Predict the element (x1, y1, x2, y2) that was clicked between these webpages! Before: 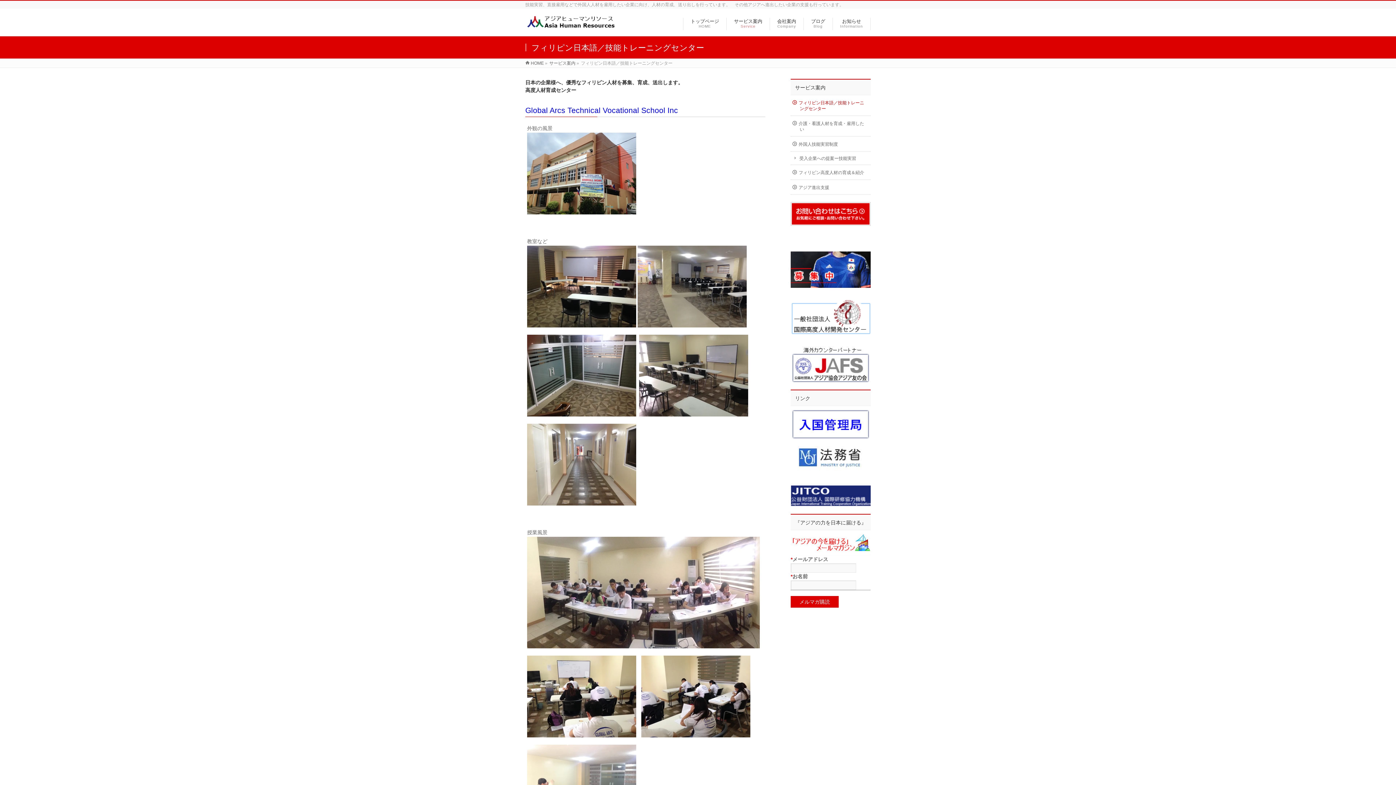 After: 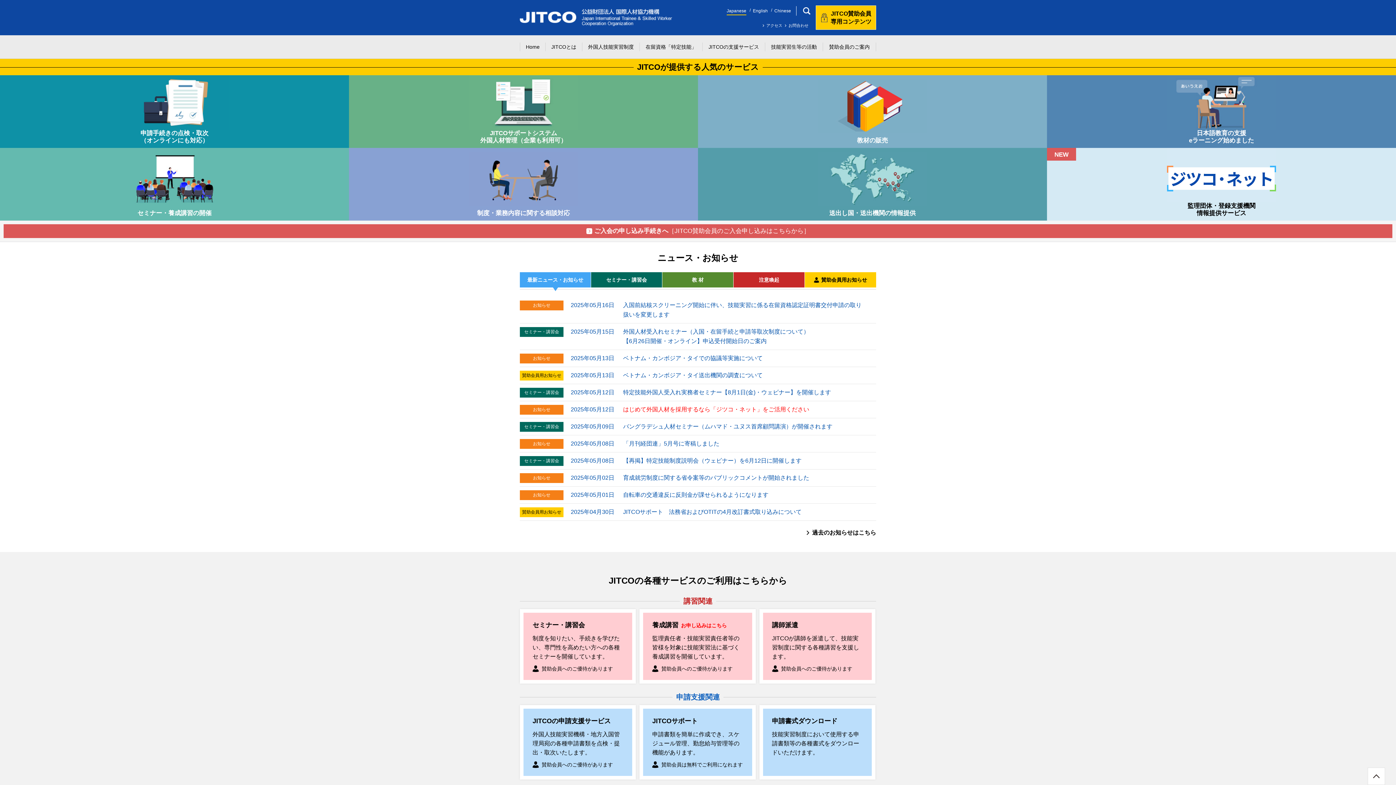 Action: bbox: (790, 477, 870, 506)